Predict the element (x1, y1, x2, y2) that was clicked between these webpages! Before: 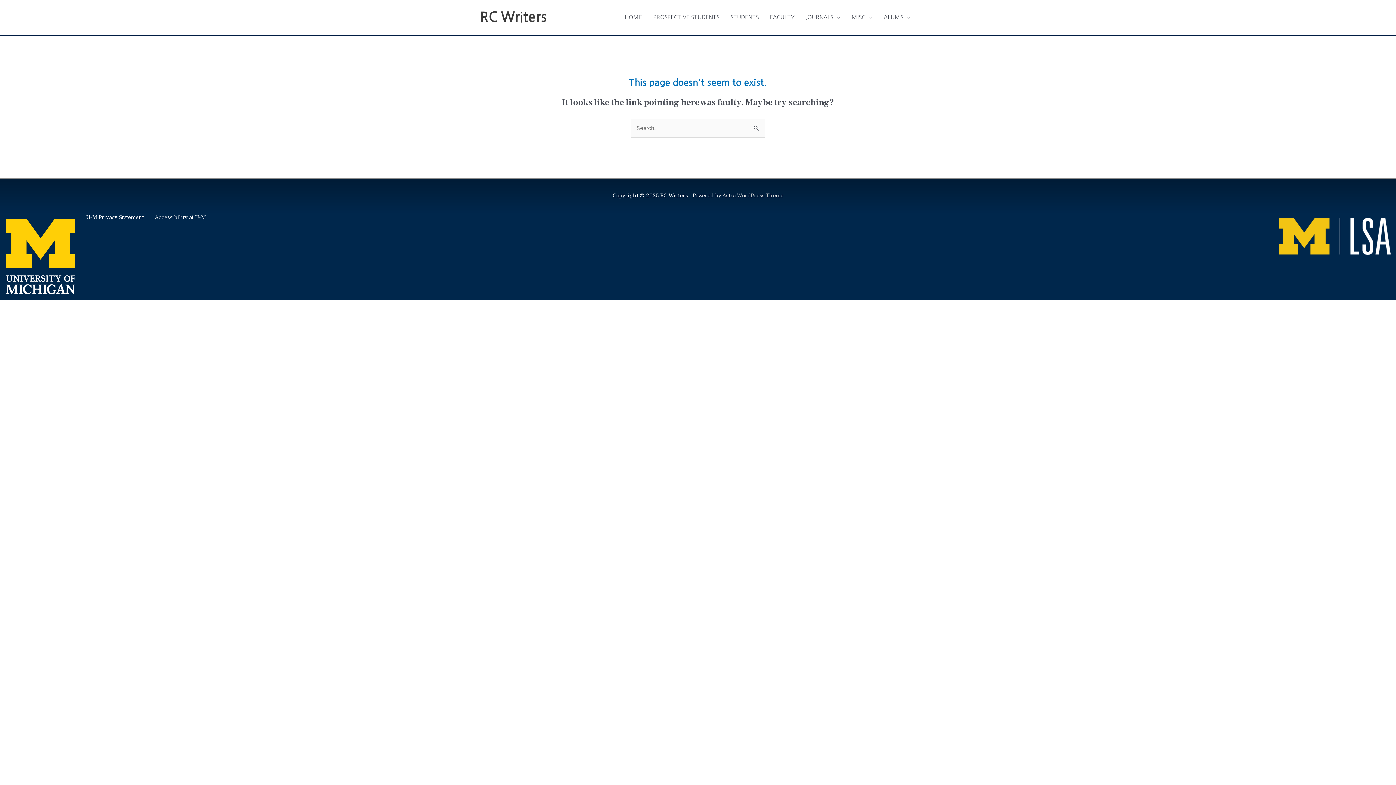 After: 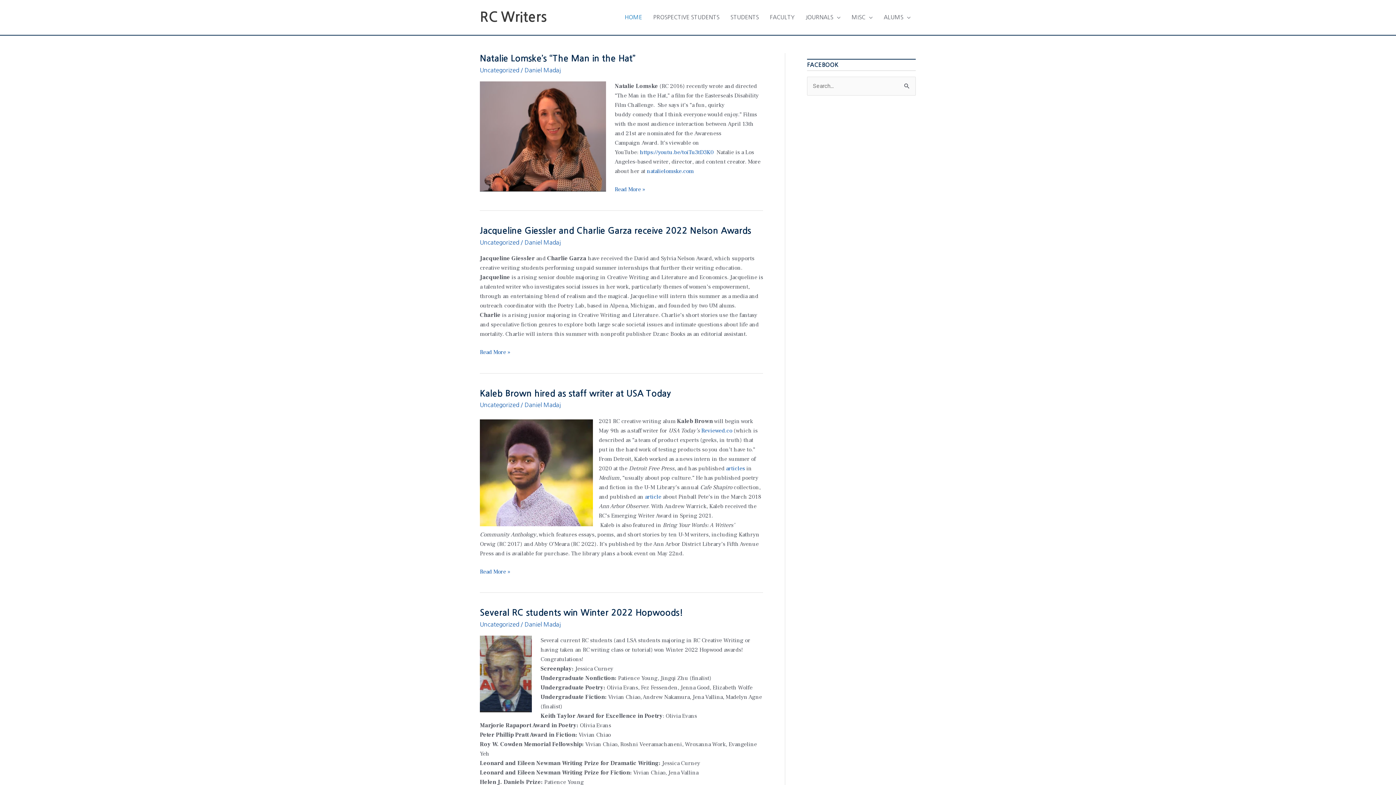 Action: bbox: (619, 6, 647, 28) label: HOME